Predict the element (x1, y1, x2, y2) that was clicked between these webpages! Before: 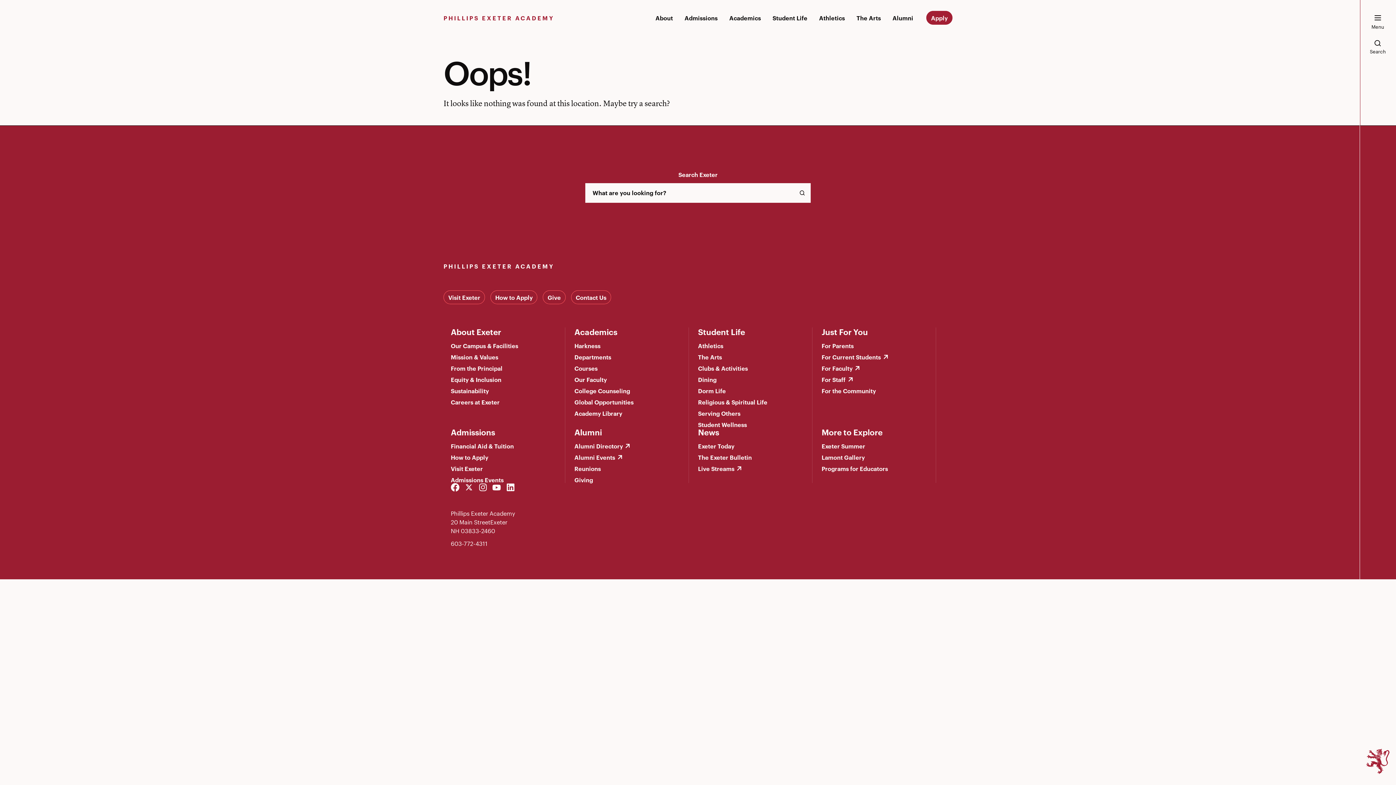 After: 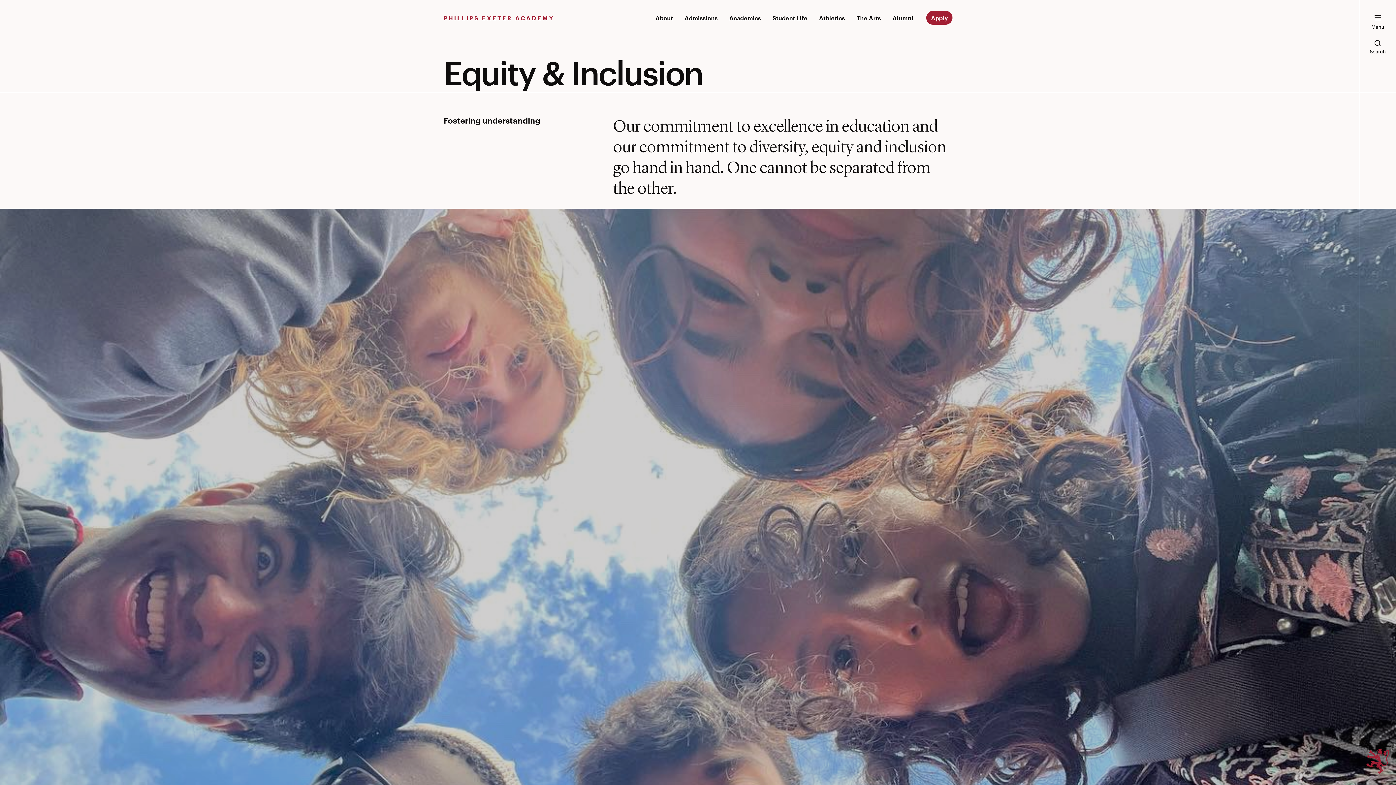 Action: label: Equity & Inclusion bbox: (450, 375, 501, 383)